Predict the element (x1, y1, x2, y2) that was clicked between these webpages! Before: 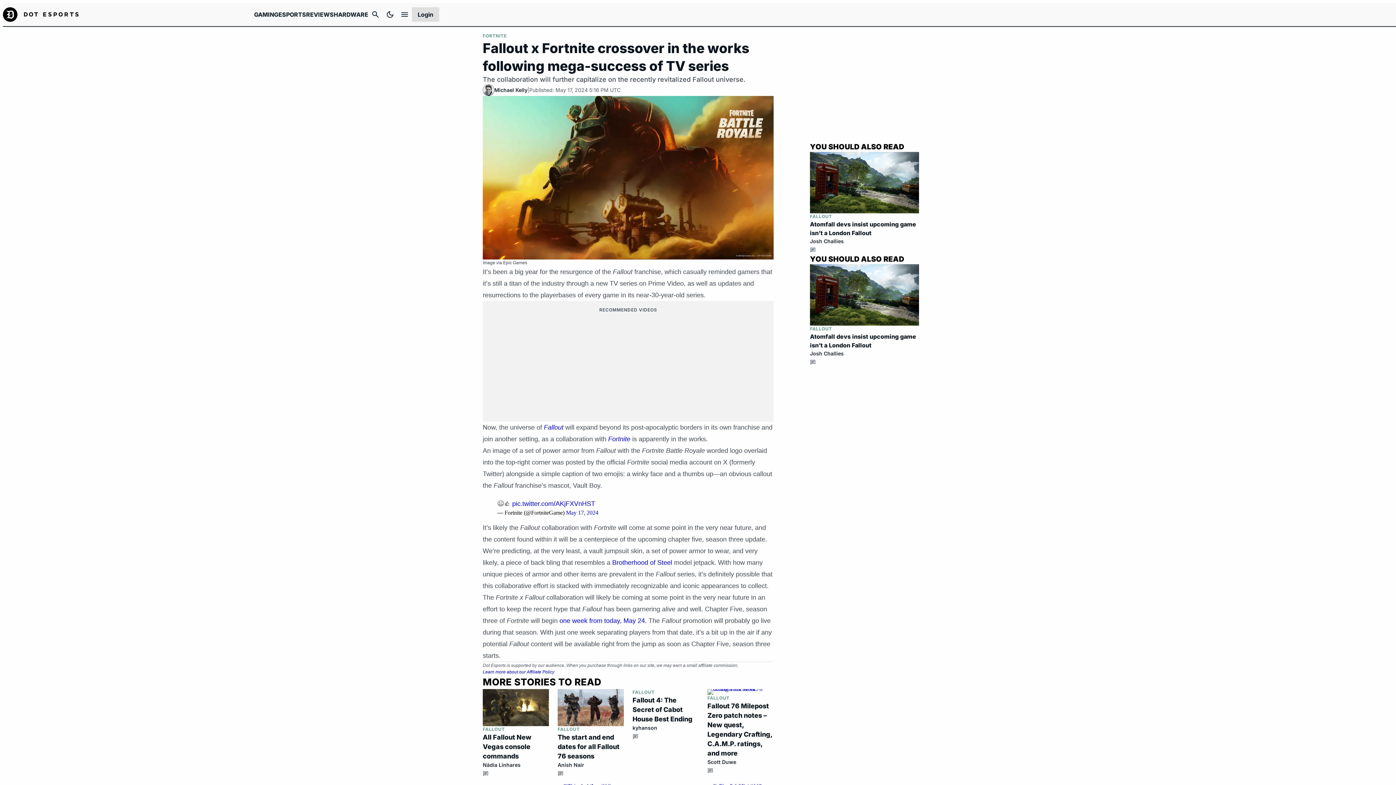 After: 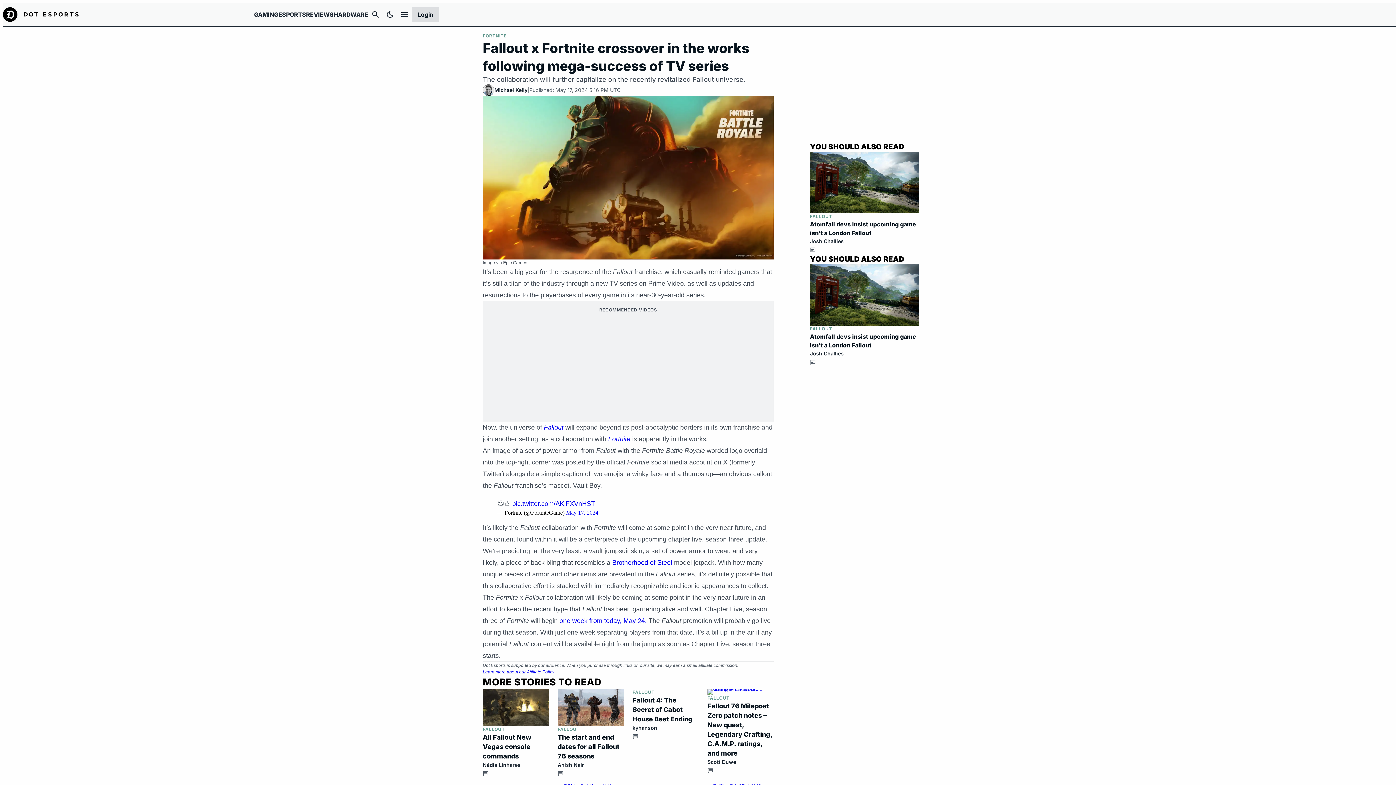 Action: label: Learn more about our Affiliate Policy bbox: (482, 669, 554, 674)